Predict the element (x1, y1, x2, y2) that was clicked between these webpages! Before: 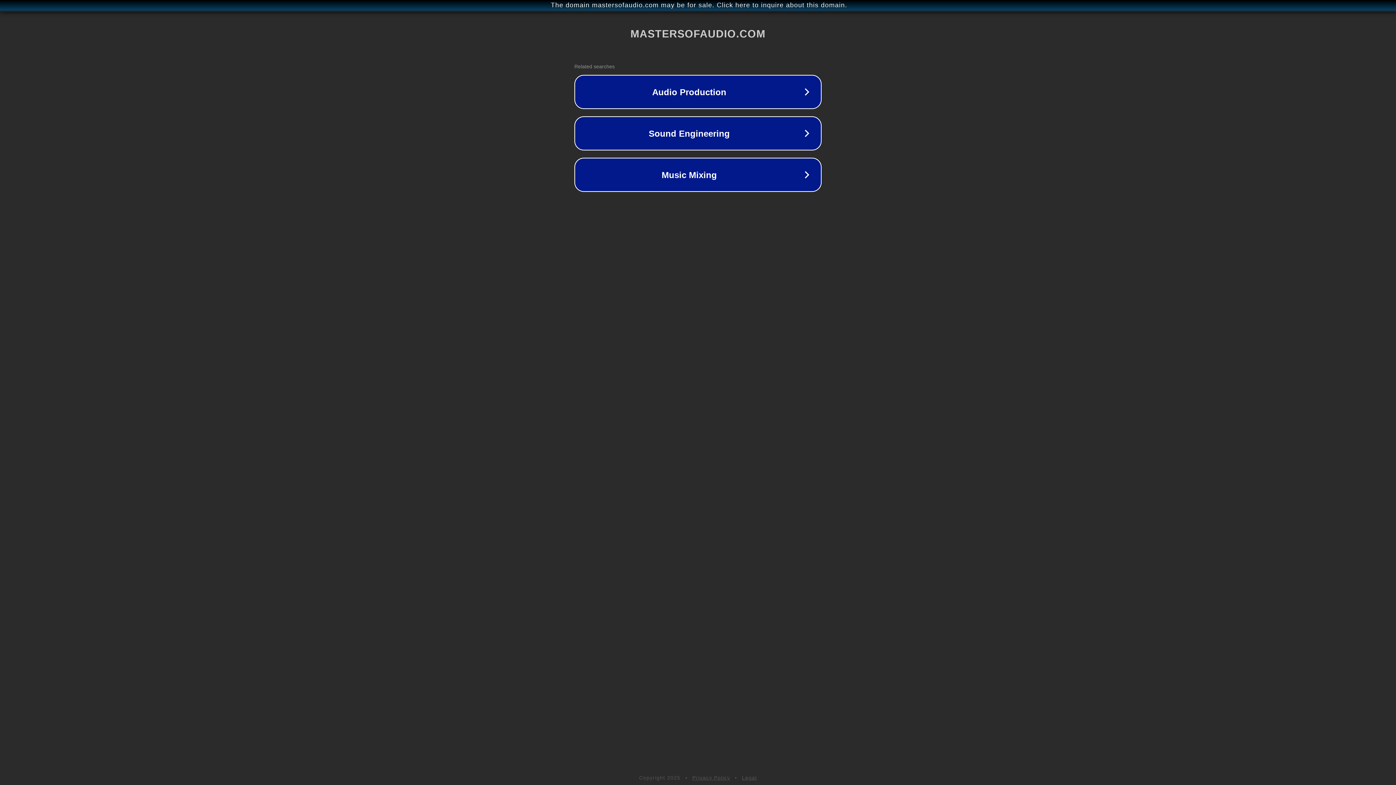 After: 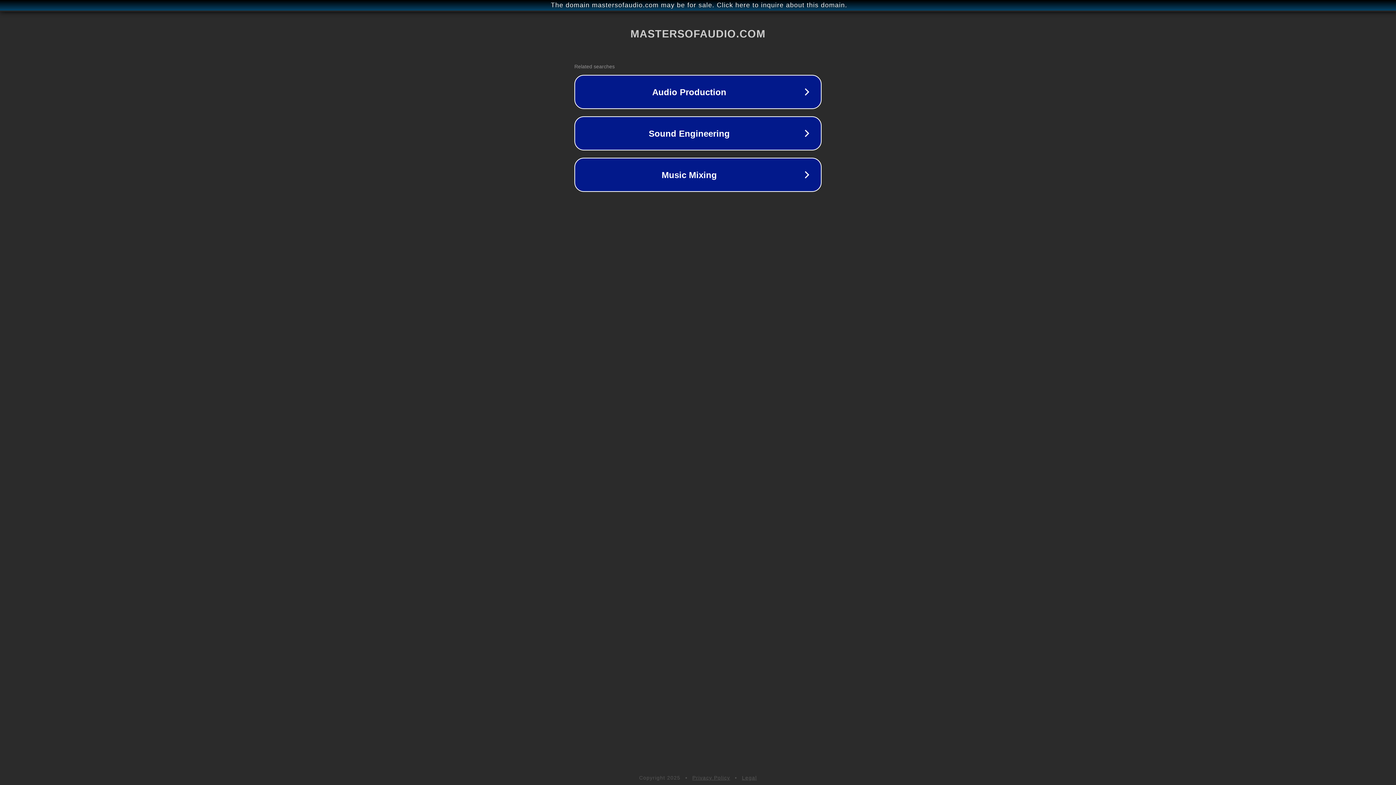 Action: bbox: (692, 775, 730, 781) label: Privacy Policy